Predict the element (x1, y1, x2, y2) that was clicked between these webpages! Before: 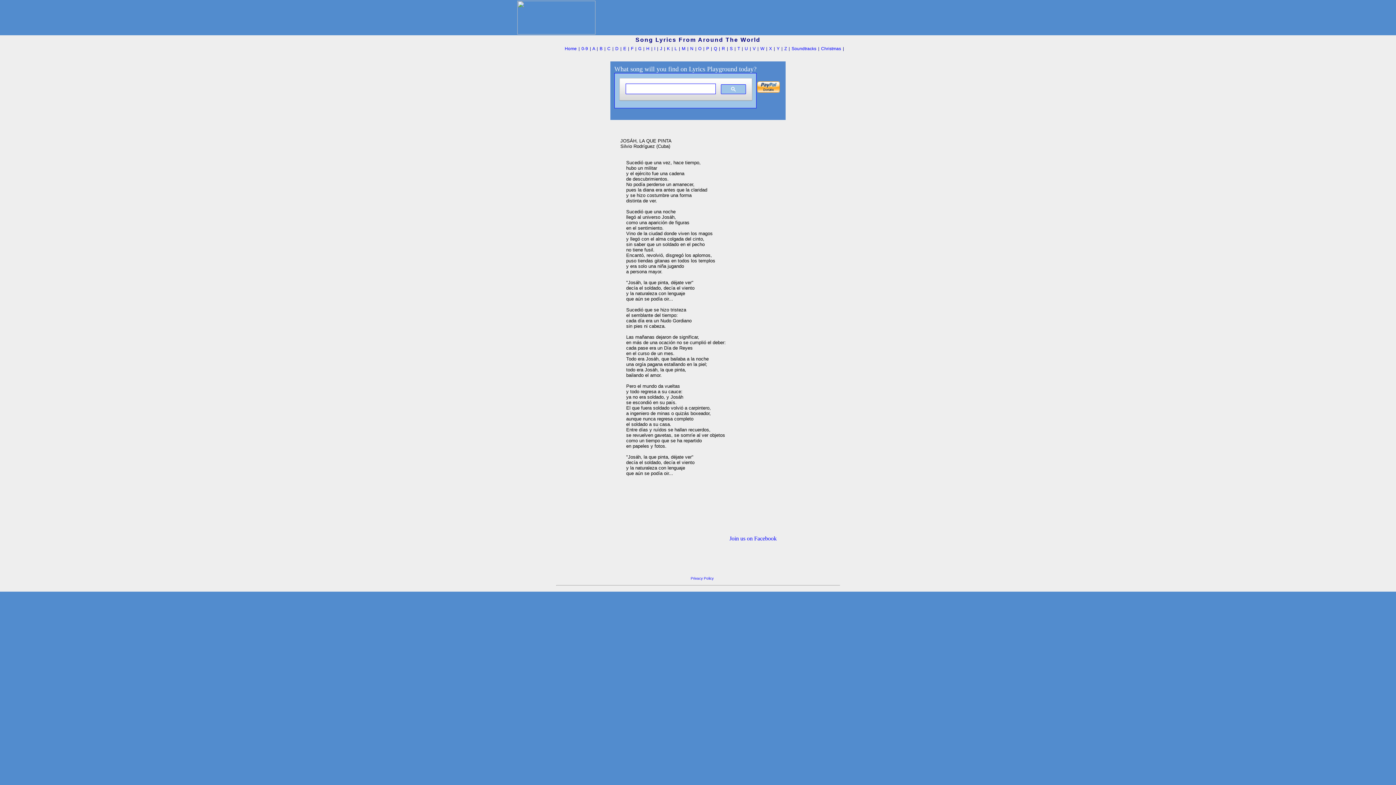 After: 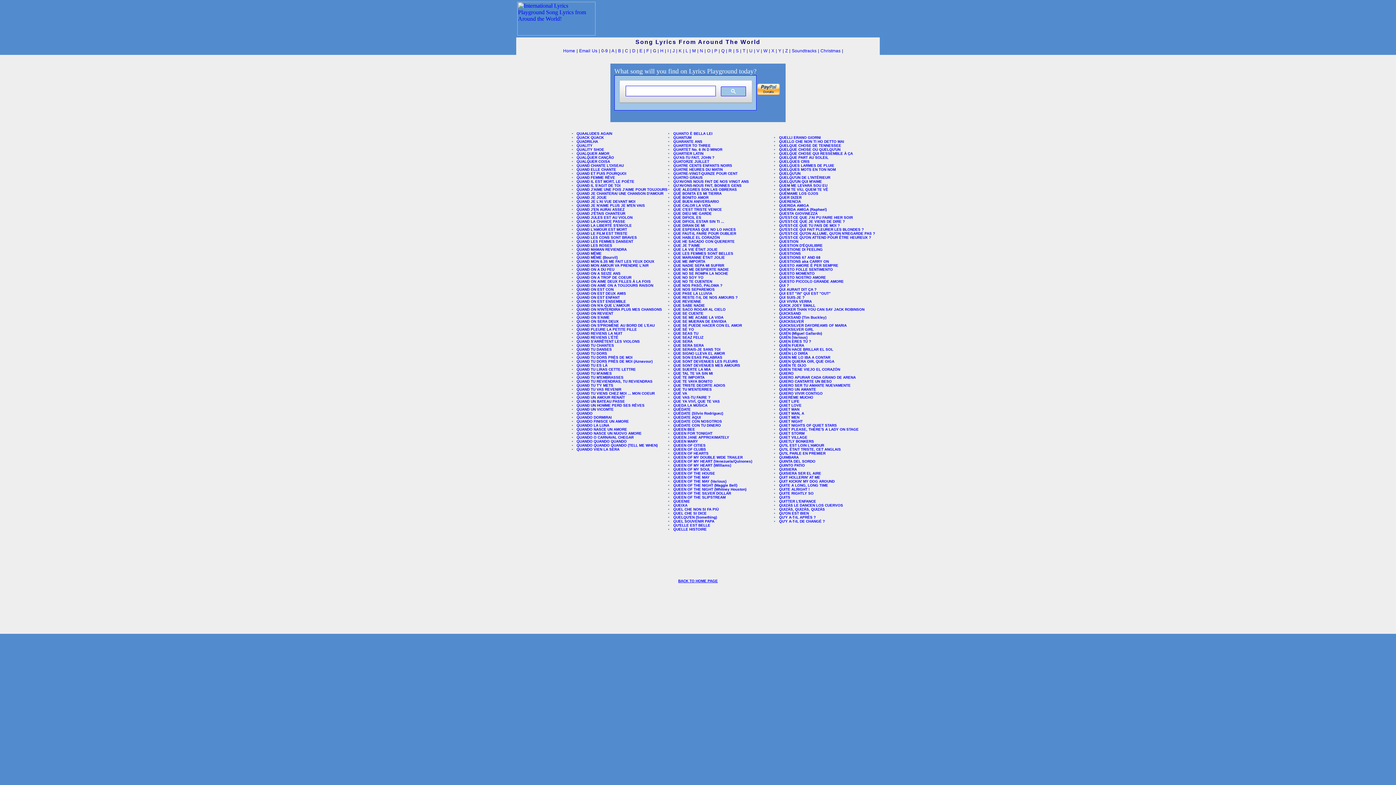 Action: bbox: (714, 46, 717, 51) label: Q